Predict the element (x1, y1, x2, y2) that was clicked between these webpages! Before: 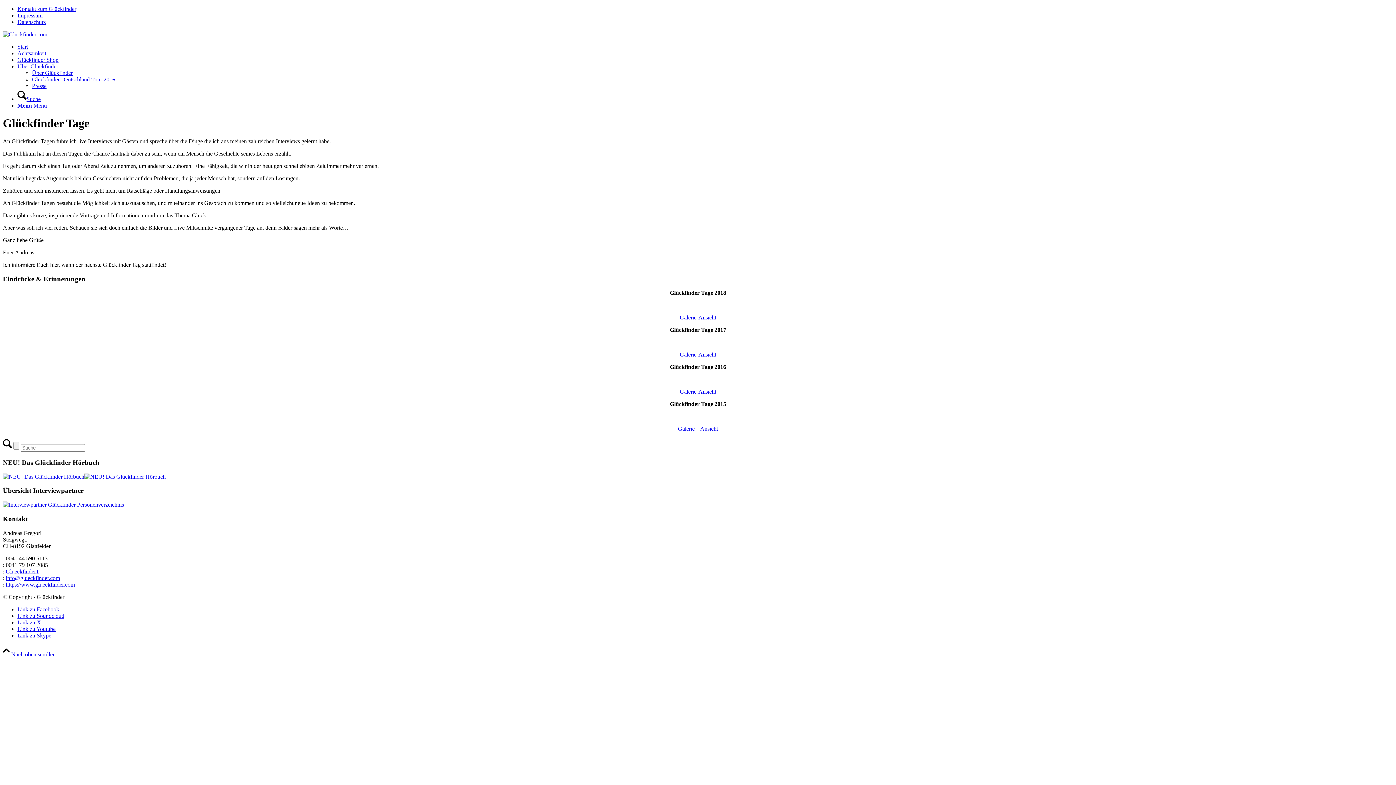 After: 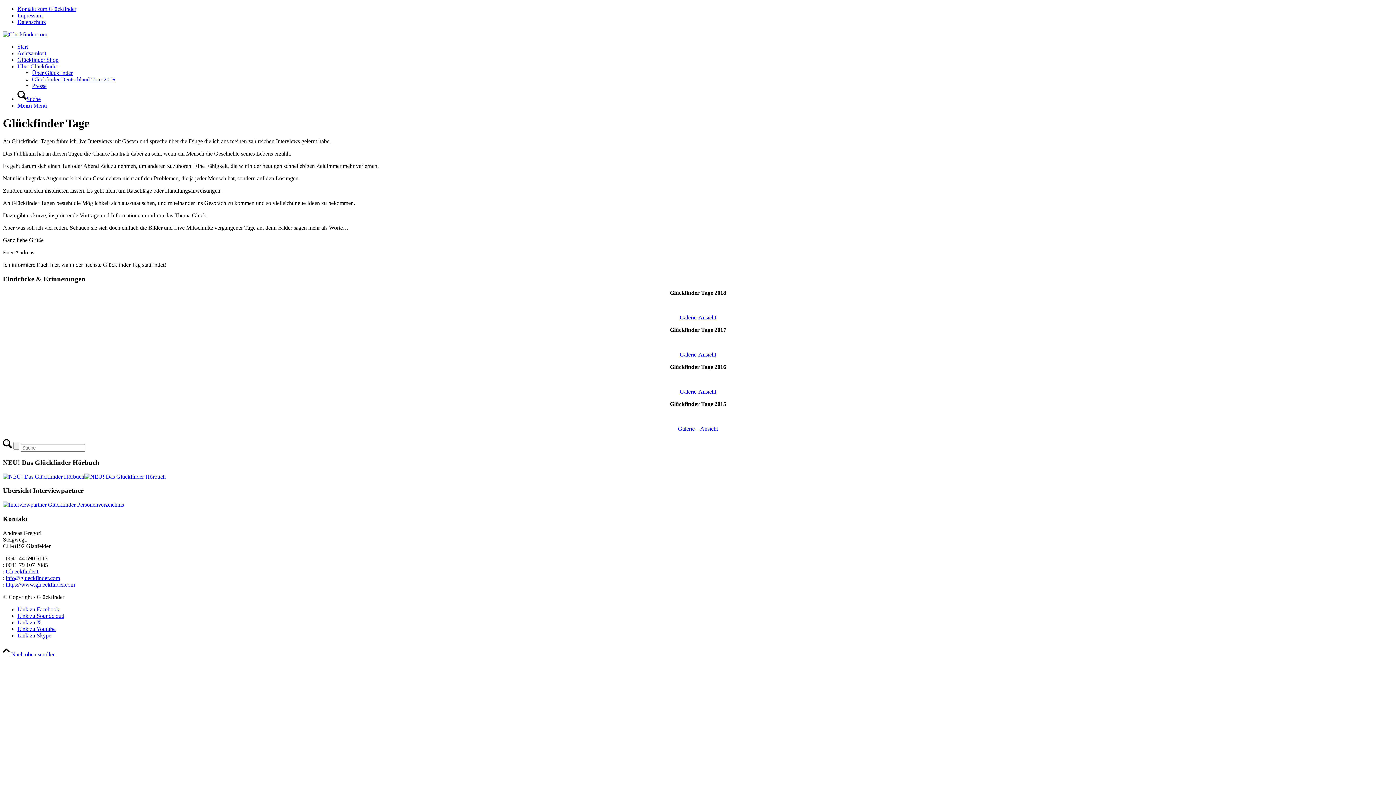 Action: bbox: (84, 473, 165, 479)